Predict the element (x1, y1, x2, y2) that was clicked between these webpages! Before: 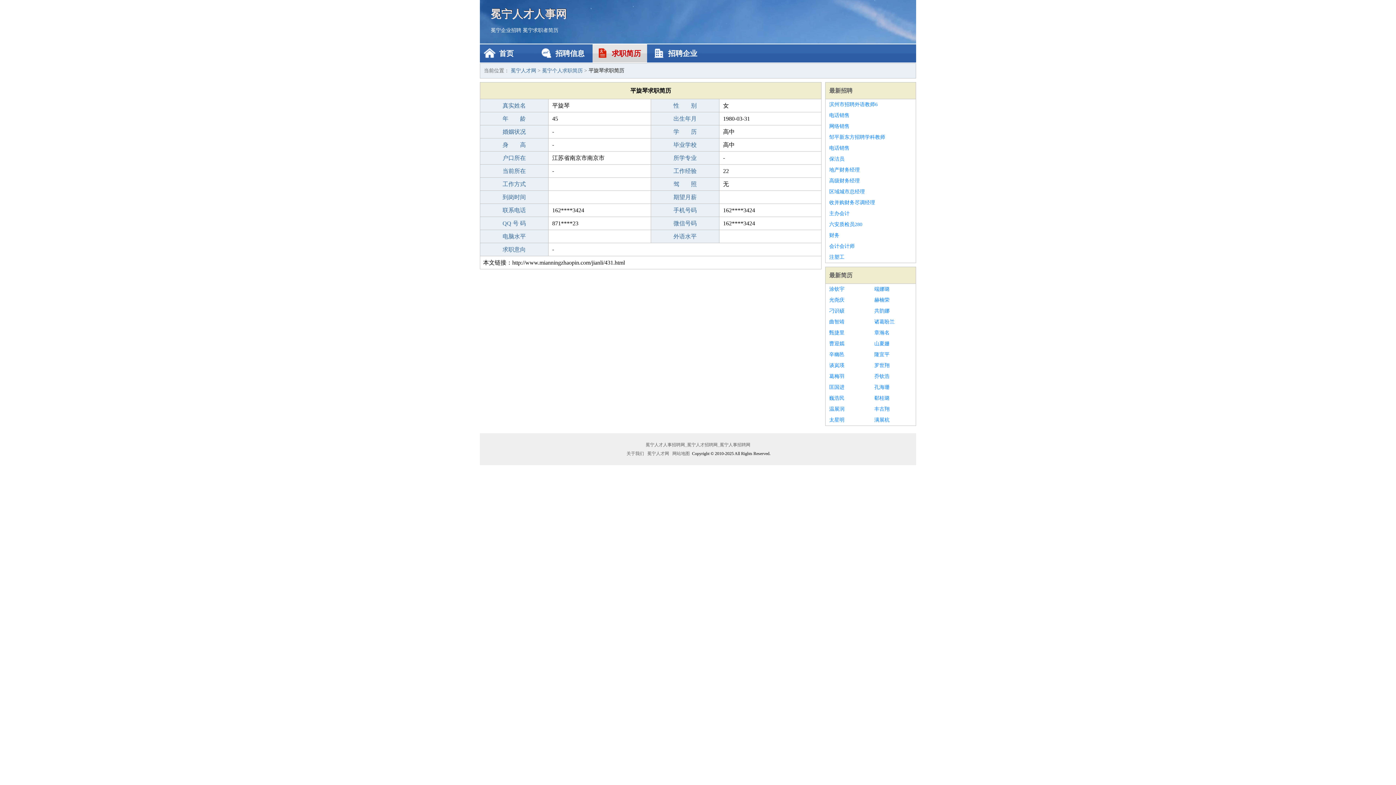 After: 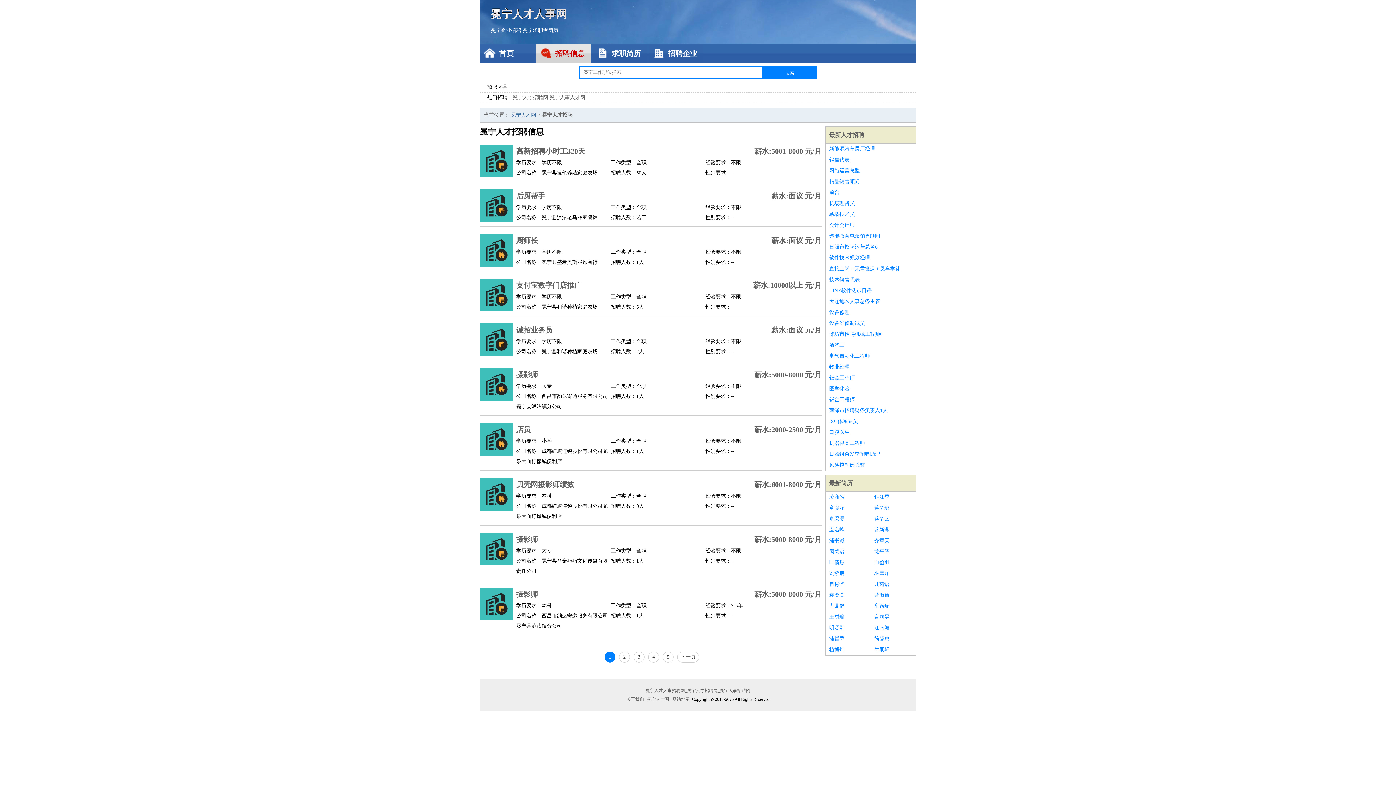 Action: bbox: (536, 44, 590, 62) label: 招聘信息